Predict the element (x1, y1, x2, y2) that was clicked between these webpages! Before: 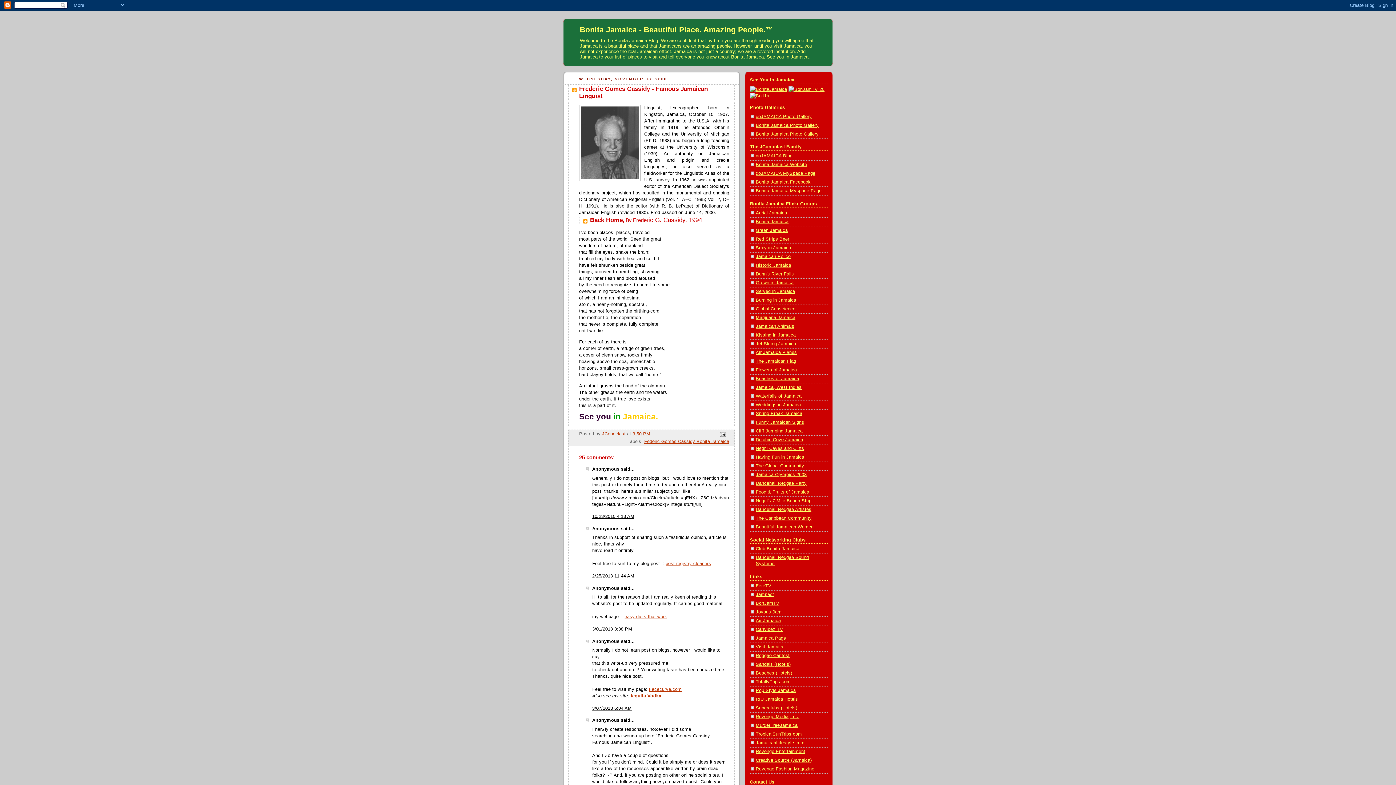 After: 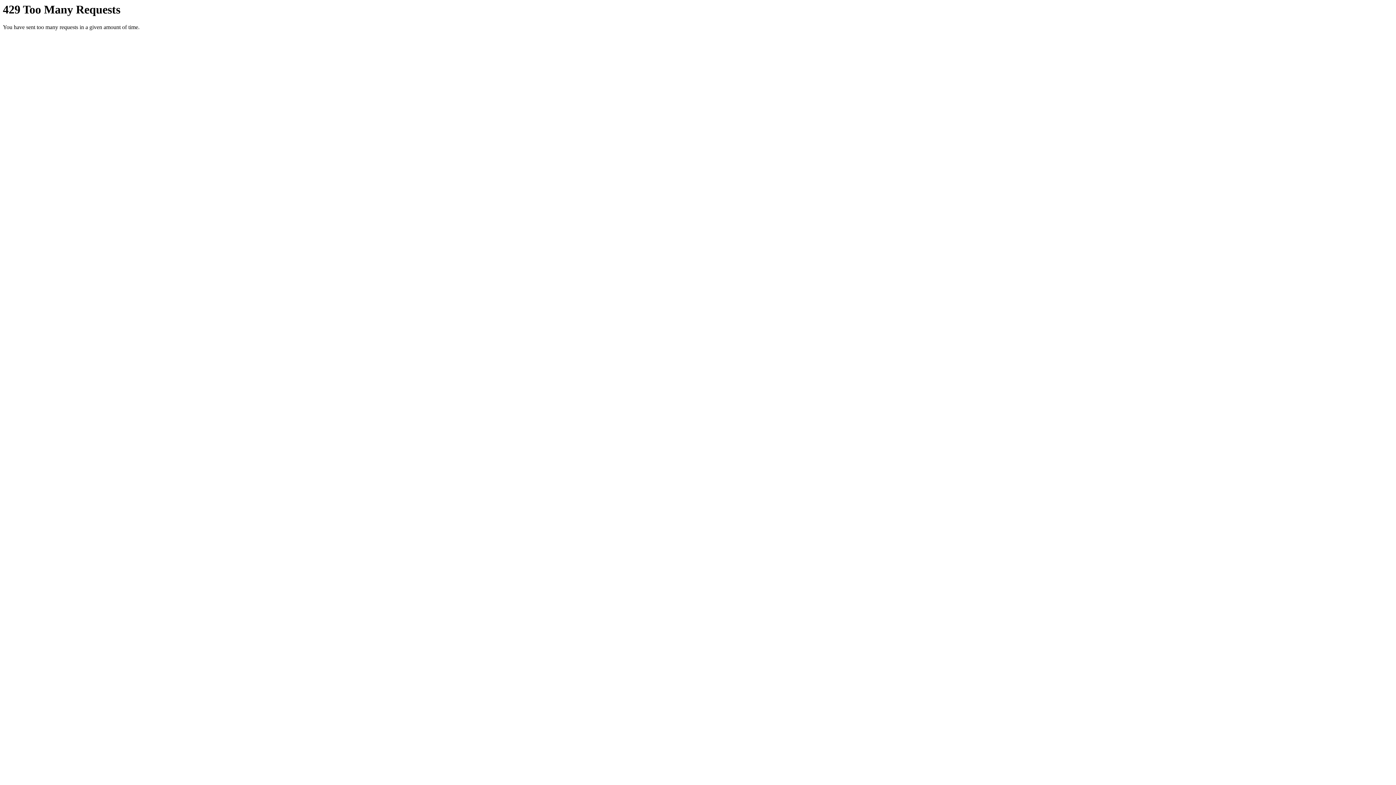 Action: label: Sexy in Jamaica bbox: (756, 245, 791, 250)